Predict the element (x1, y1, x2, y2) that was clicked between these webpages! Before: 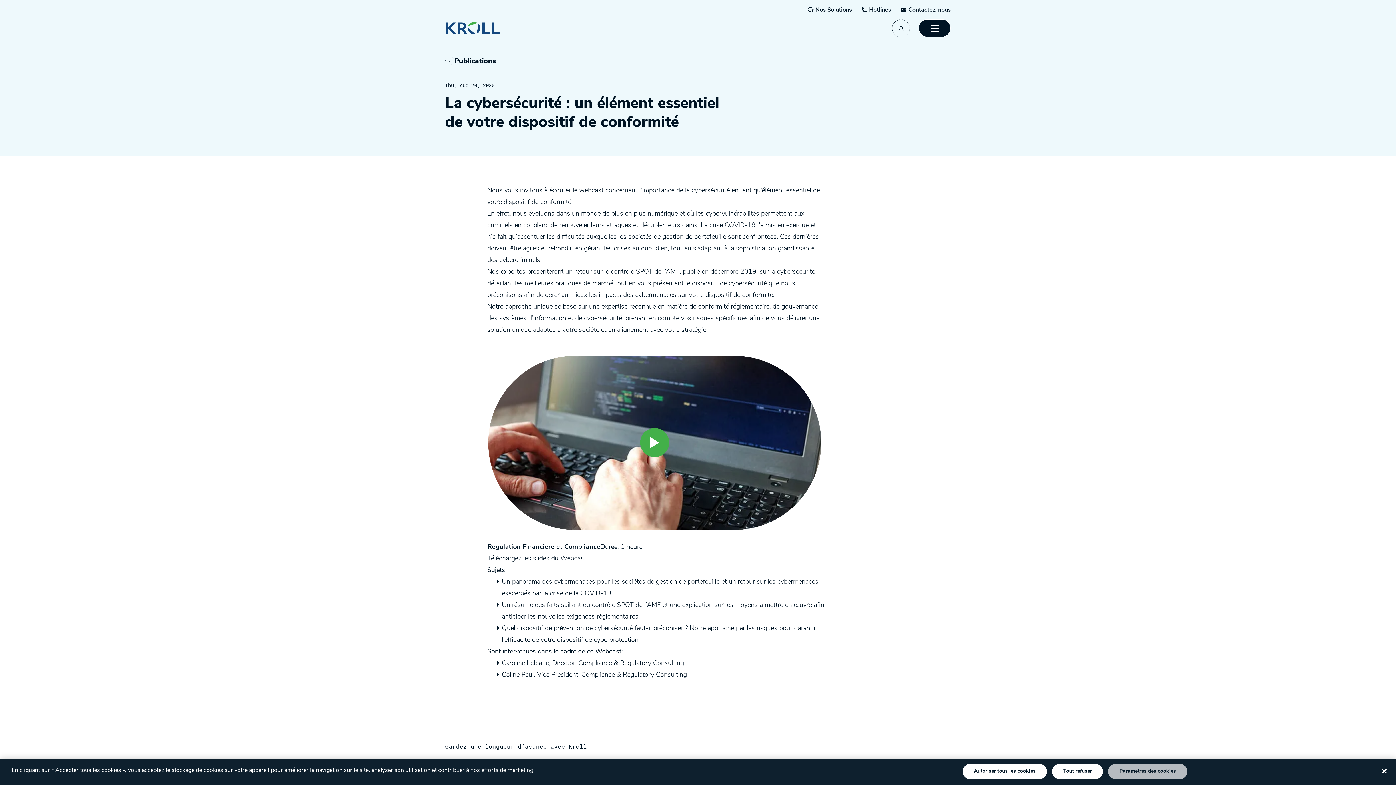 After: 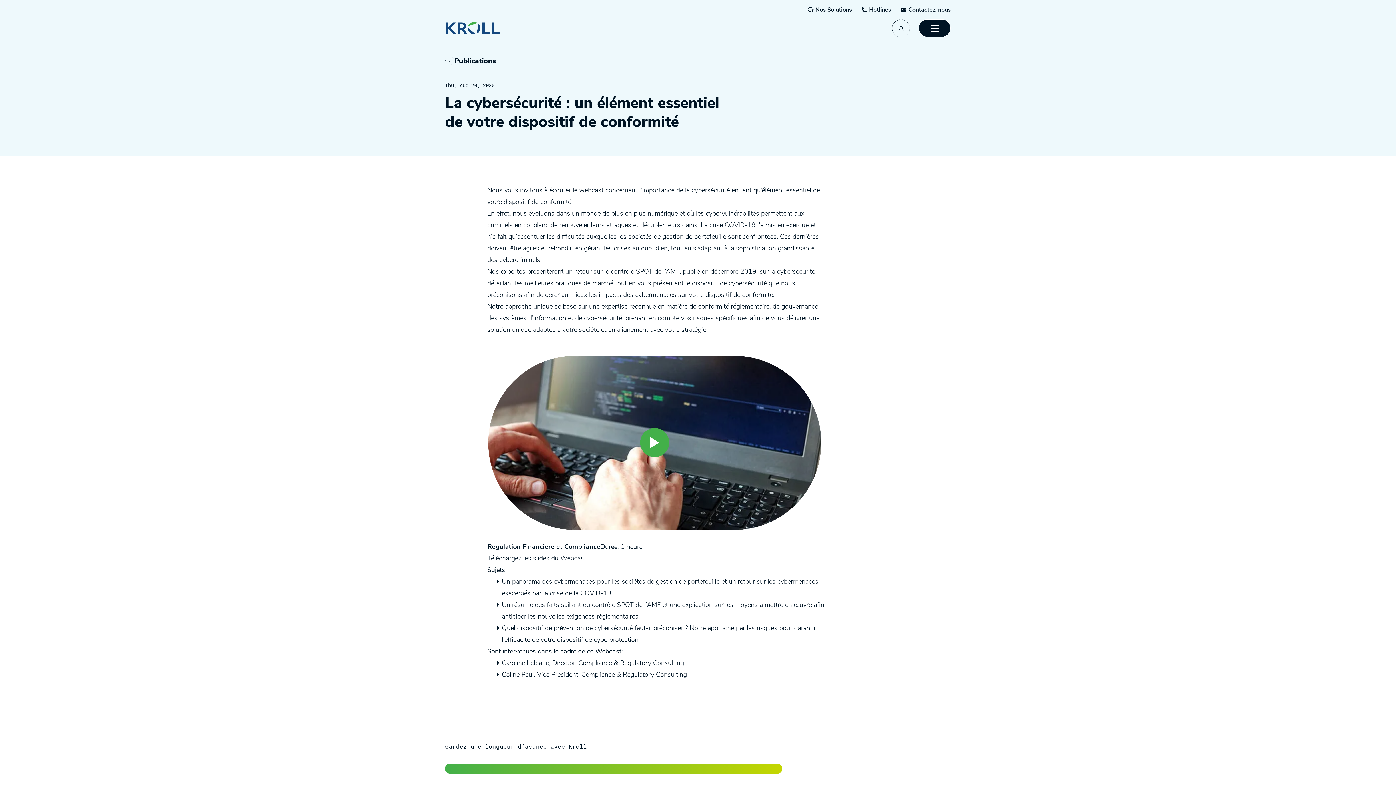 Action: label: Fermer bbox: (1376, 763, 1392, 779)